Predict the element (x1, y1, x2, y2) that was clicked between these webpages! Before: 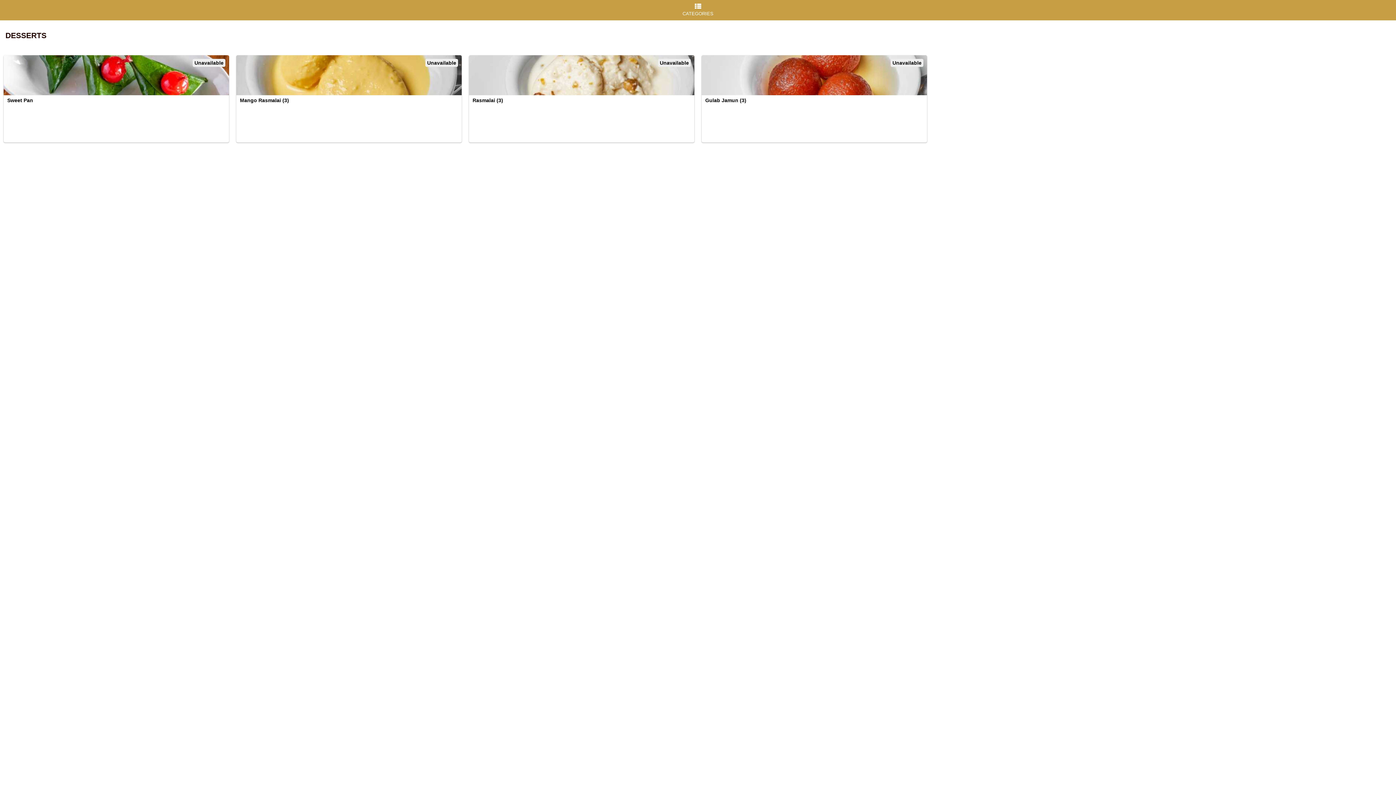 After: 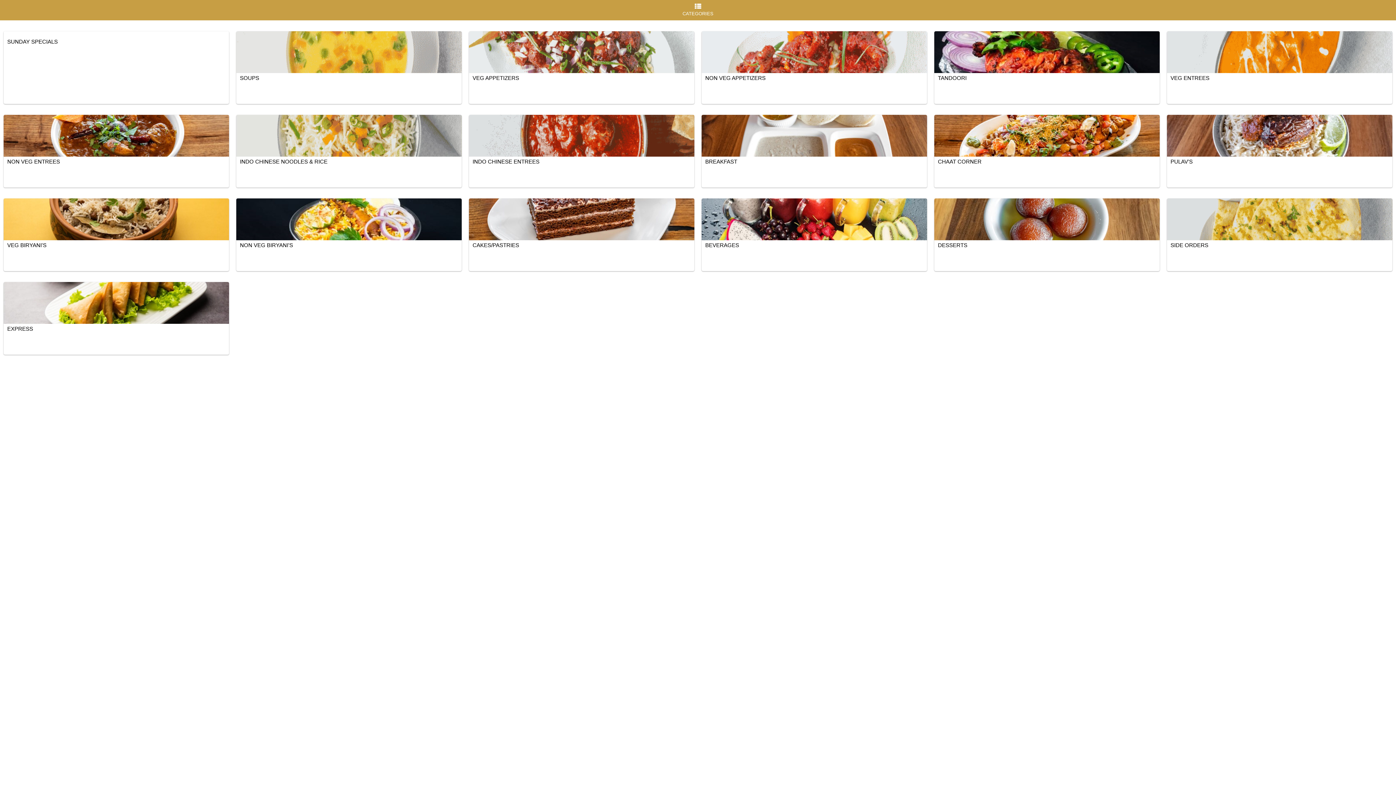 Action: bbox: (678, 6, 718, 12) label: 
CATEGORIES